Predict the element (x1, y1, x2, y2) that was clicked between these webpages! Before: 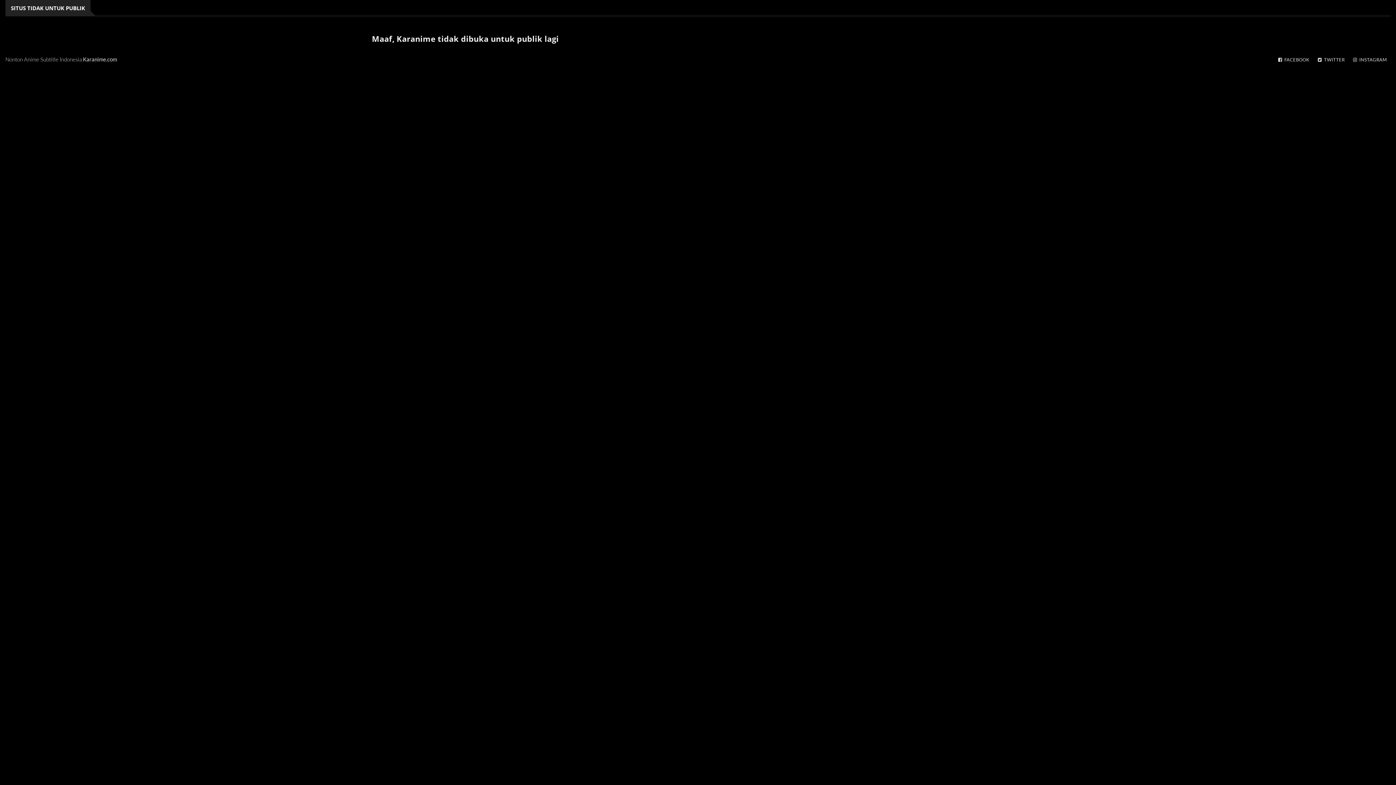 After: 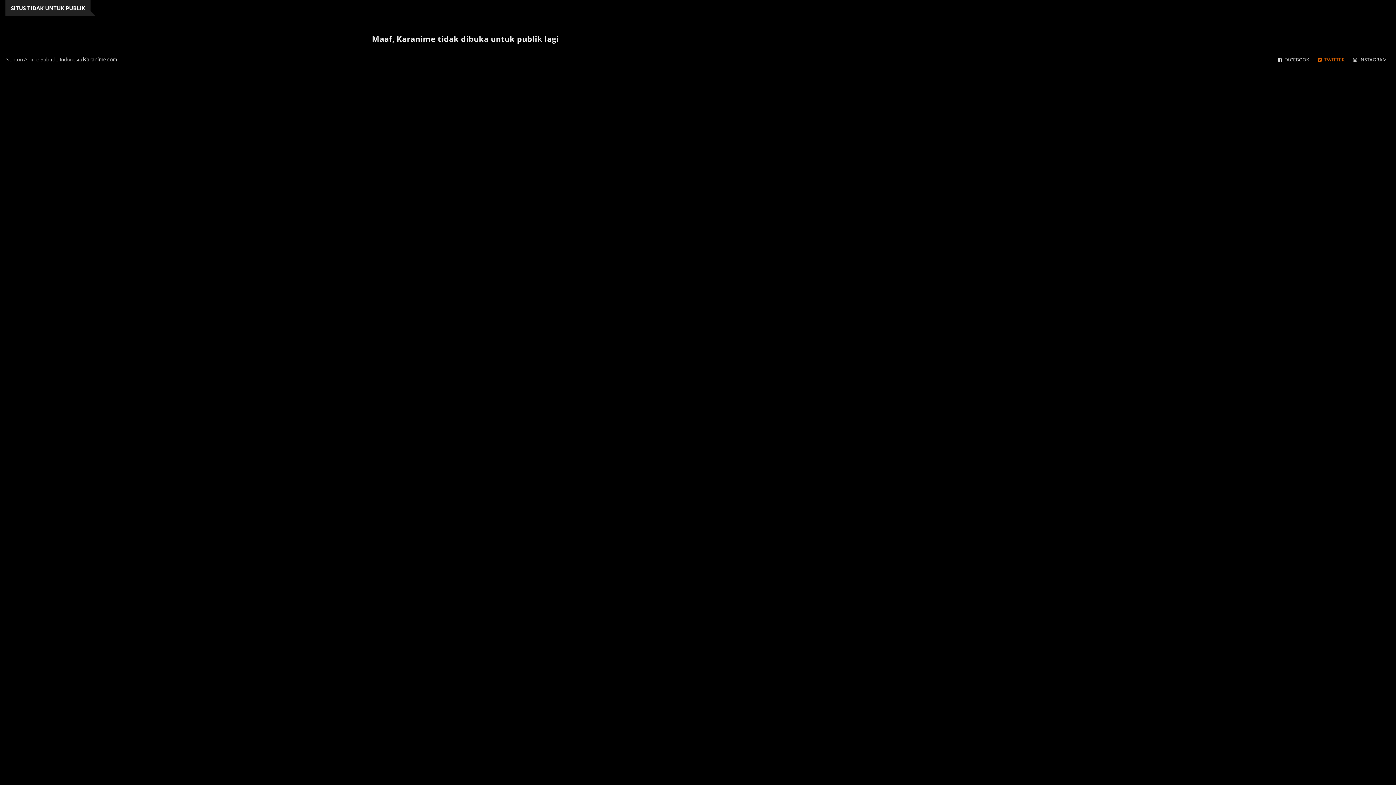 Action: bbox: (1314, 56, 1348, 62) label:   TWITTER